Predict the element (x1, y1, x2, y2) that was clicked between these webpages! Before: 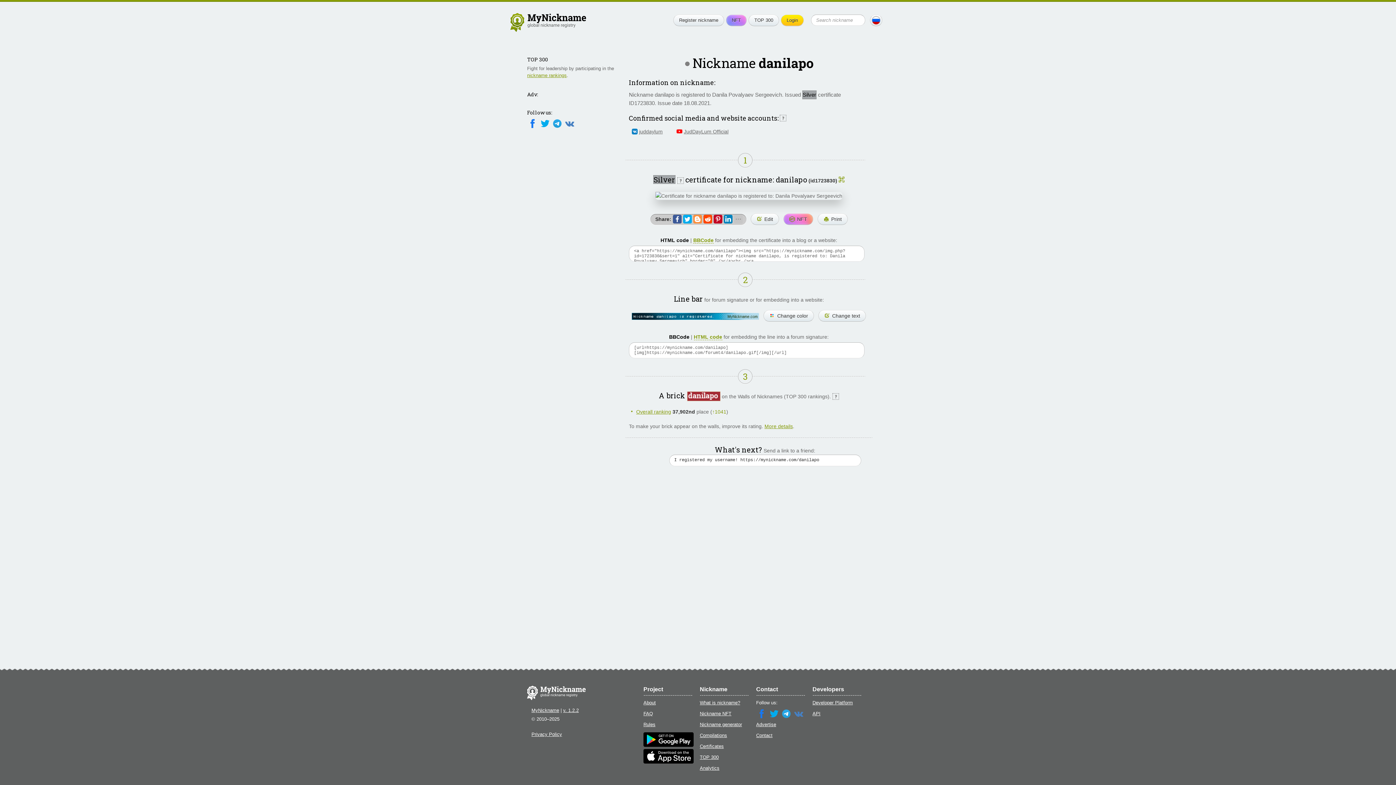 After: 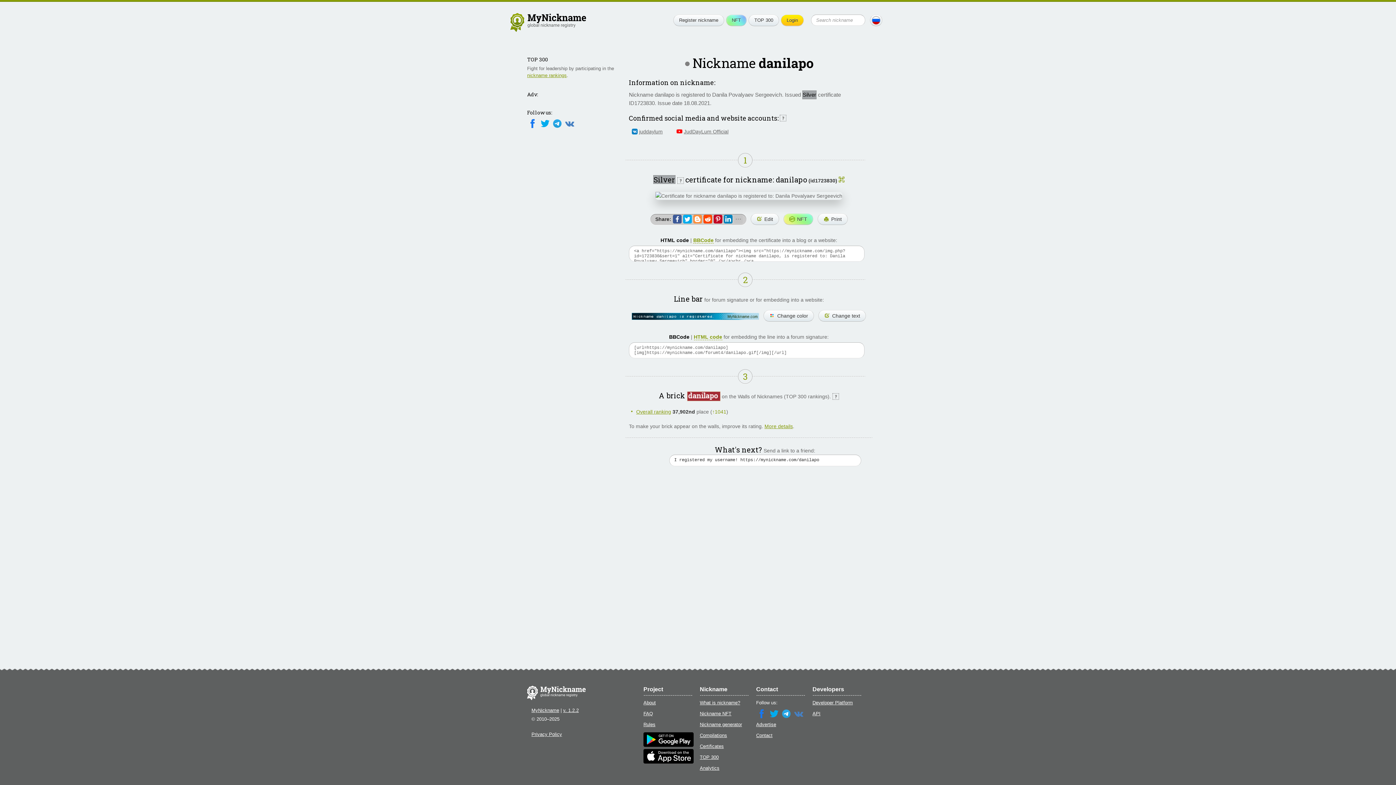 Action: bbox: (781, 711, 792, 716)